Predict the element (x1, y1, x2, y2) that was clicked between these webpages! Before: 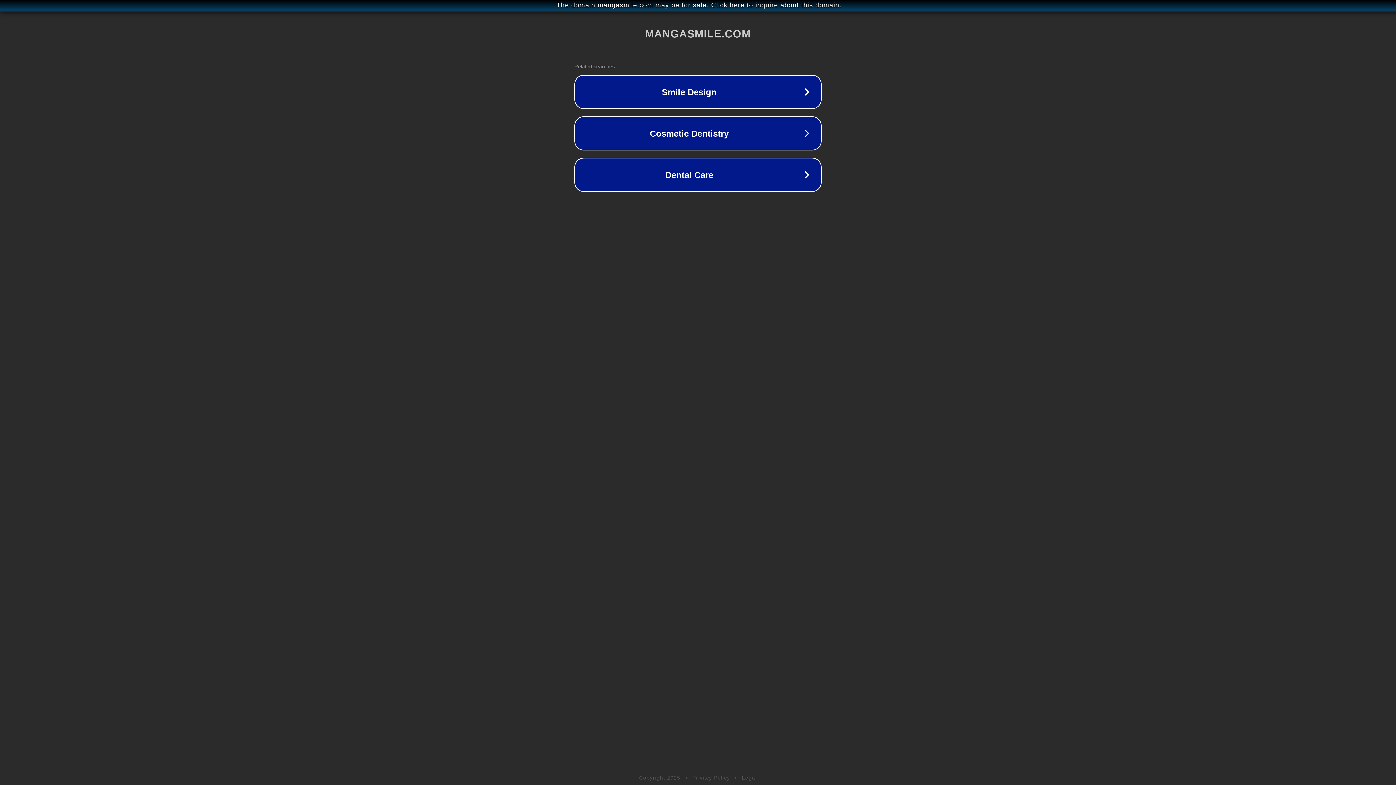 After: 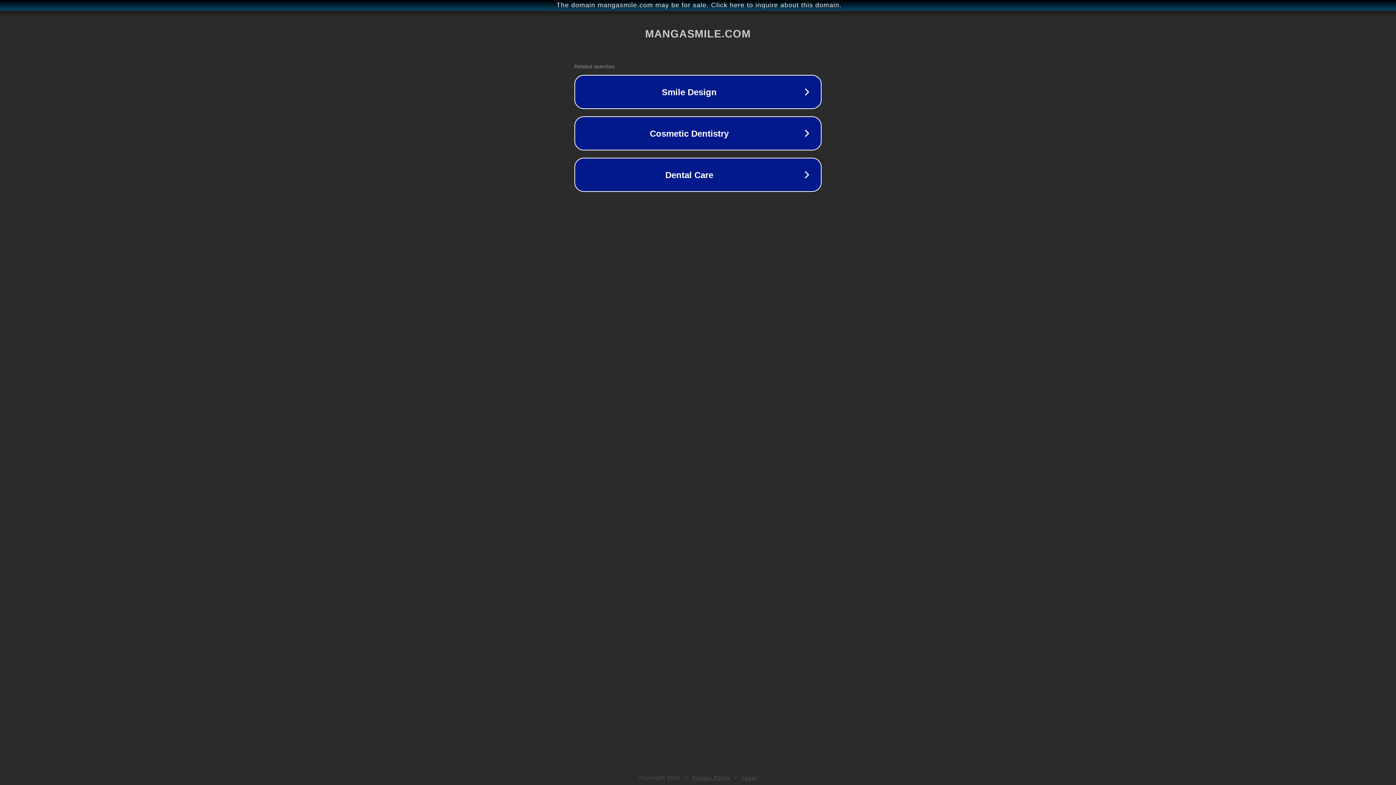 Action: label: Privacy Policy bbox: (692, 775, 730, 781)